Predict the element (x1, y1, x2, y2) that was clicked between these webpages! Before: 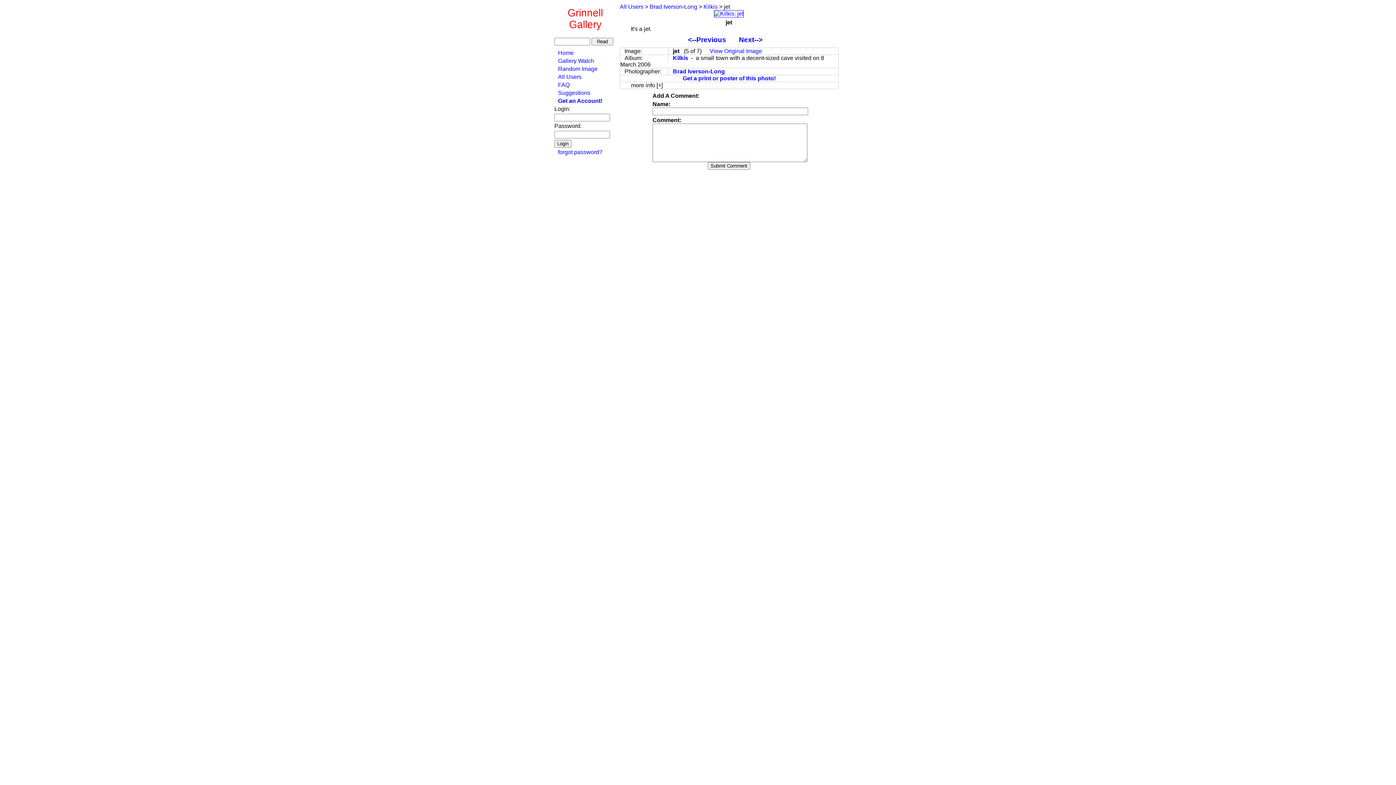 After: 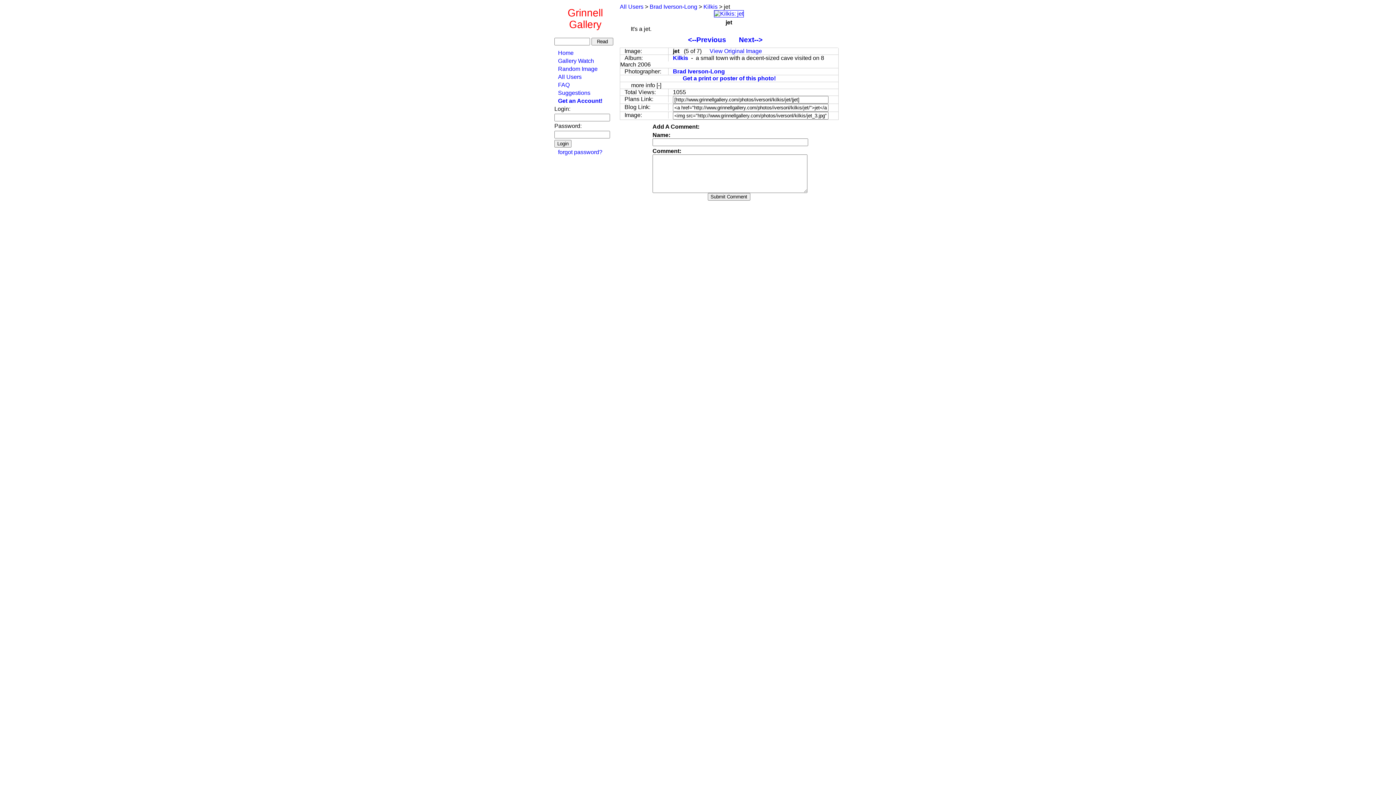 Action: bbox: (620, 82, 838, 88) label: more info [+]